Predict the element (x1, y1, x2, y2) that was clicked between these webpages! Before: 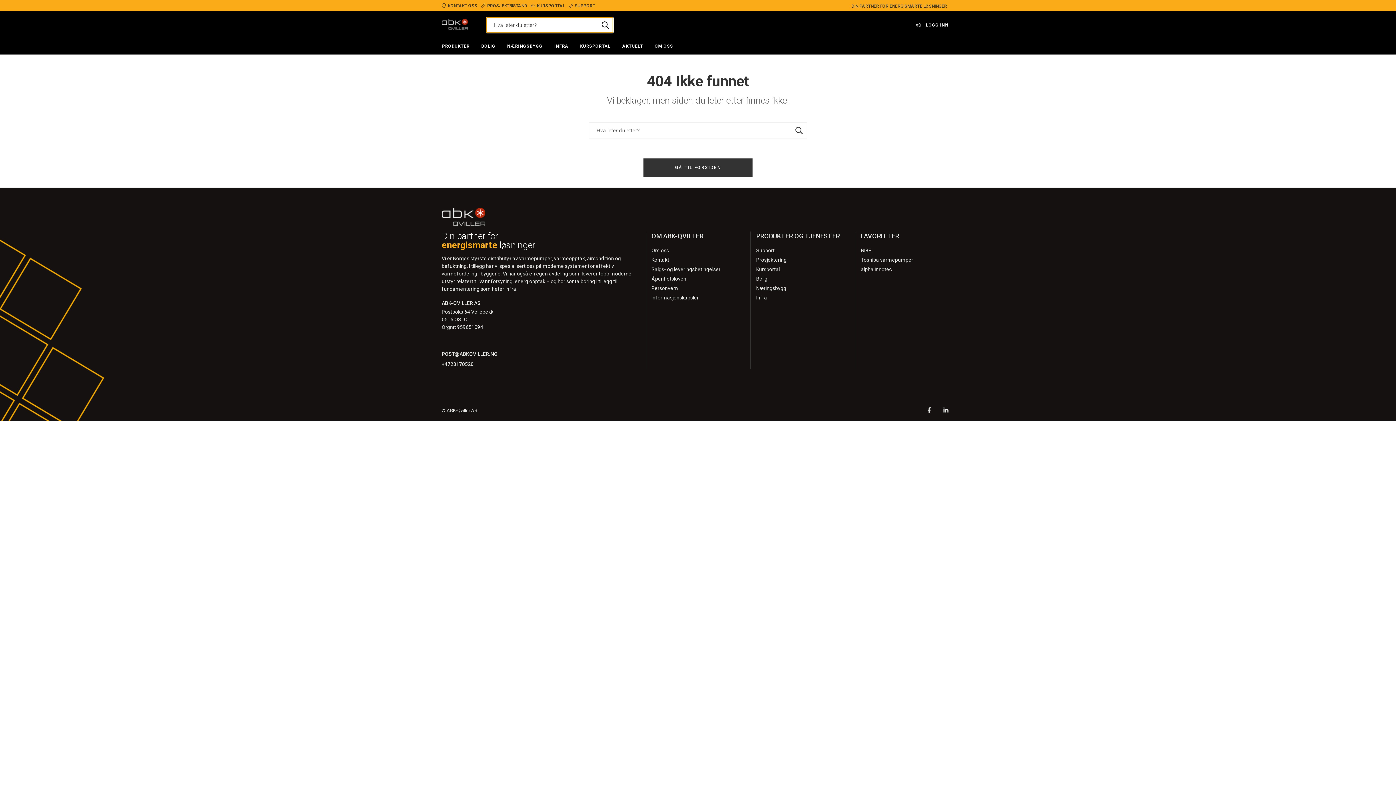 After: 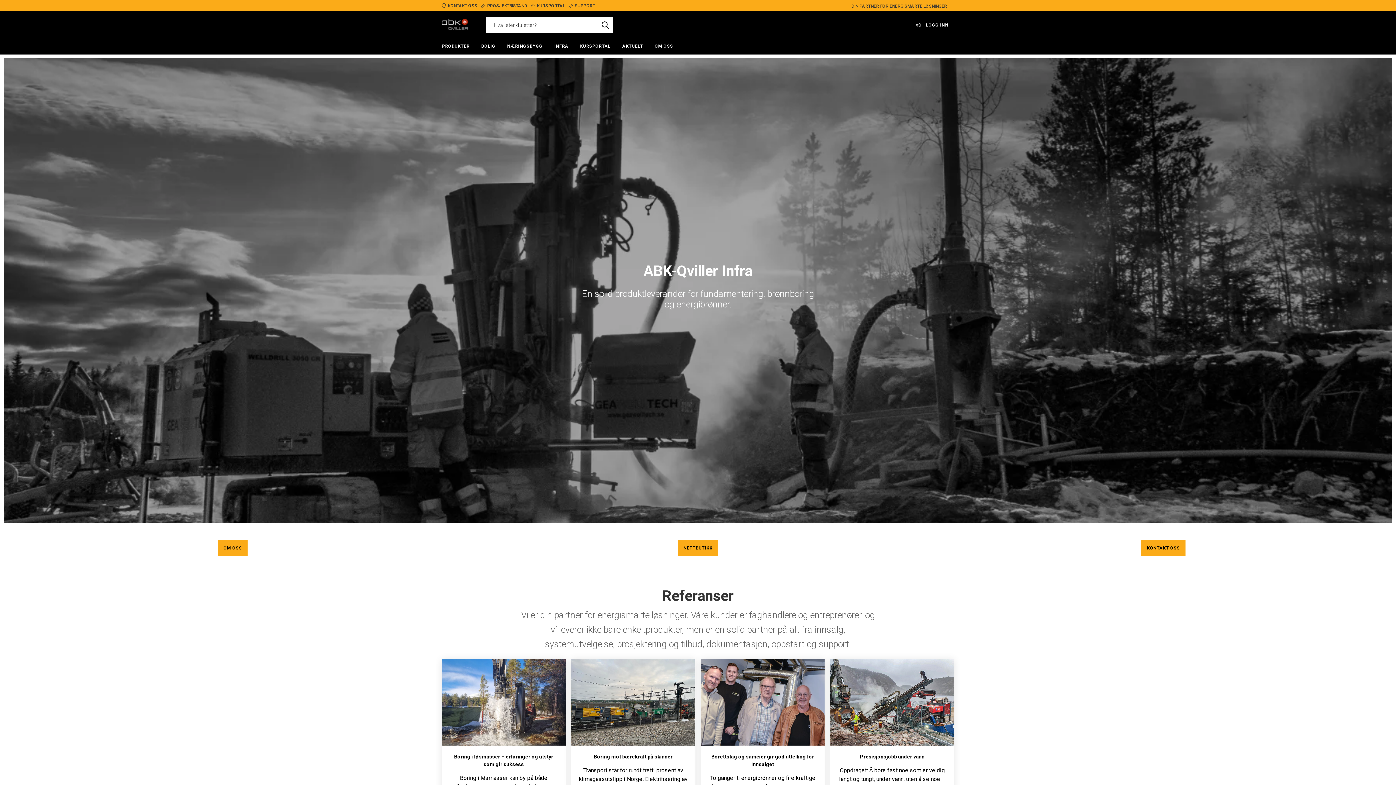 Action: label: INFRA bbox: (548, 38, 574, 54)